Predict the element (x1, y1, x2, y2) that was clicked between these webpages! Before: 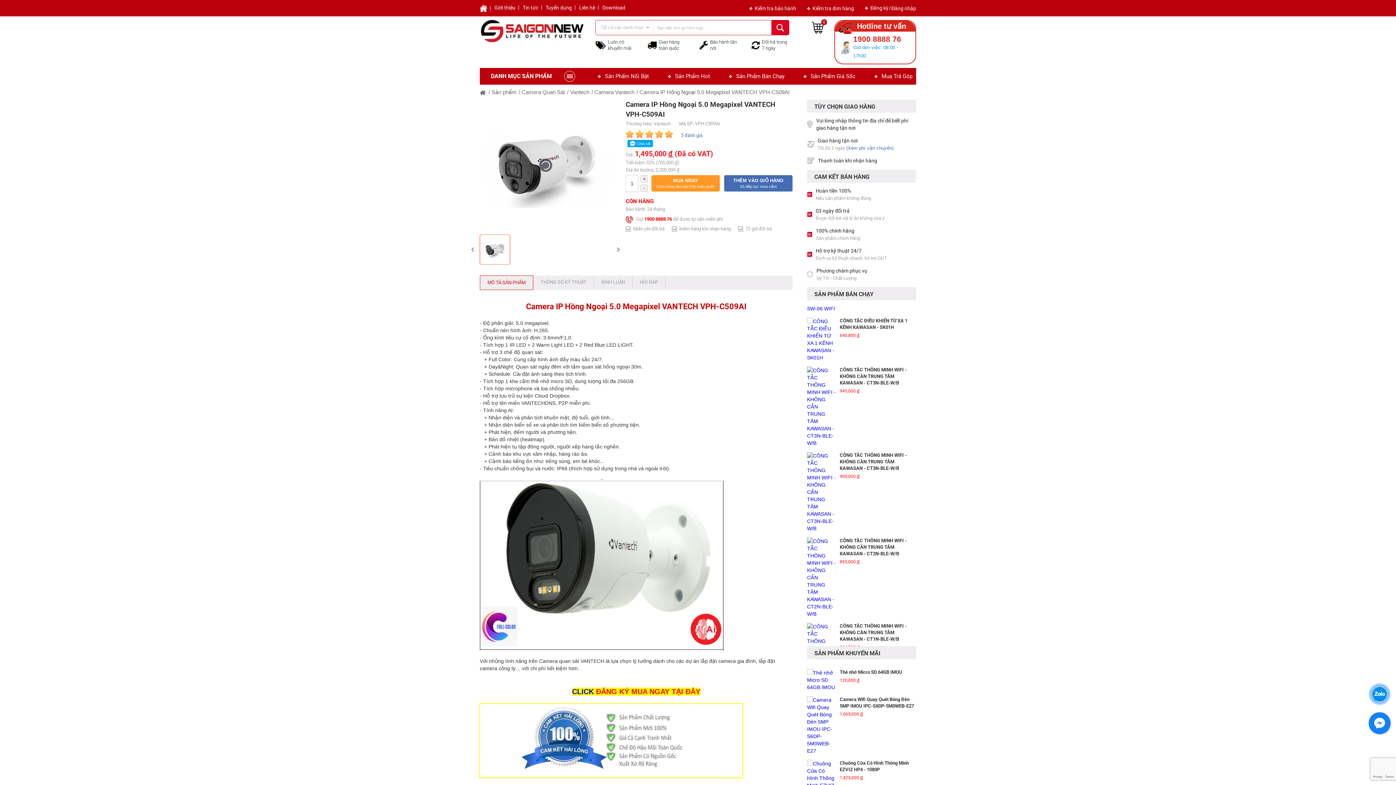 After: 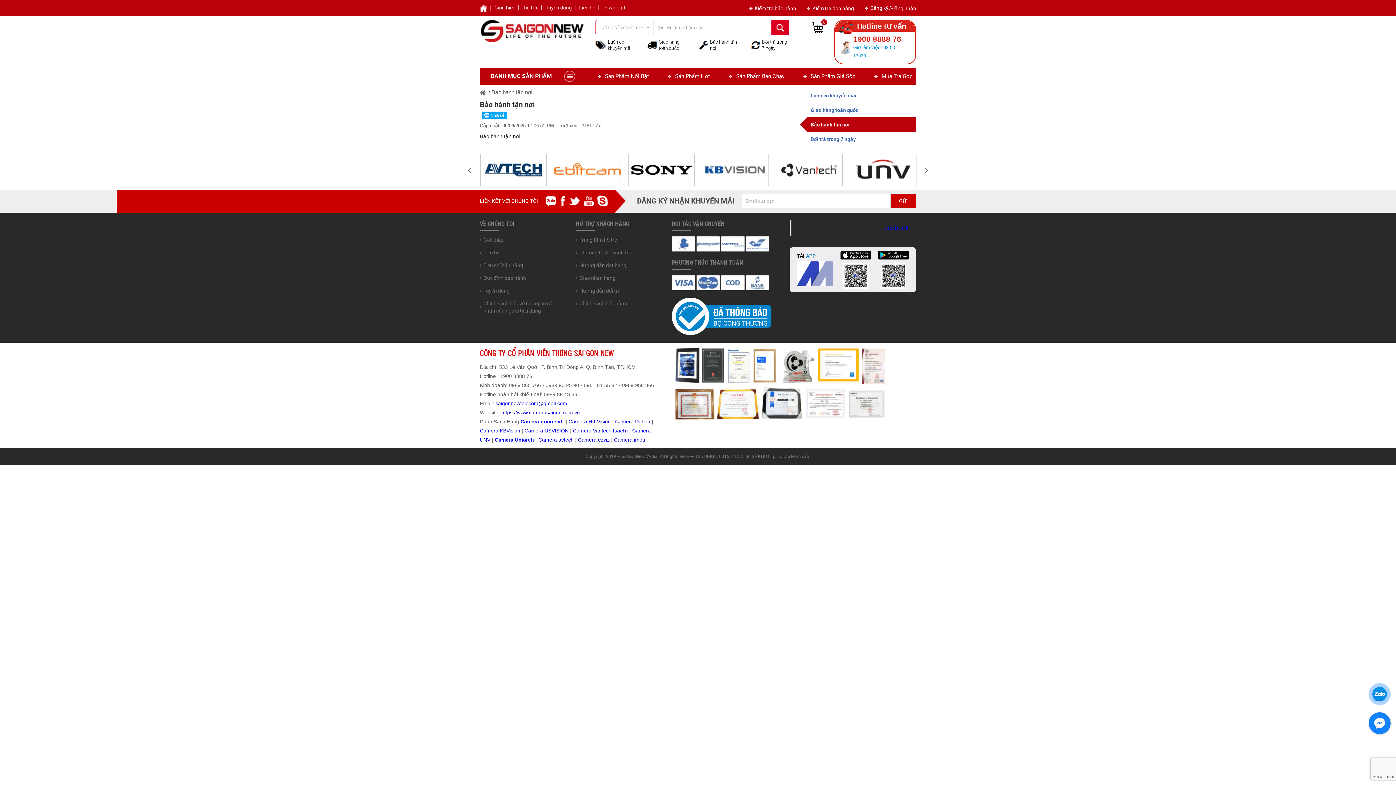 Action: bbox: (699, 41, 708, 47)